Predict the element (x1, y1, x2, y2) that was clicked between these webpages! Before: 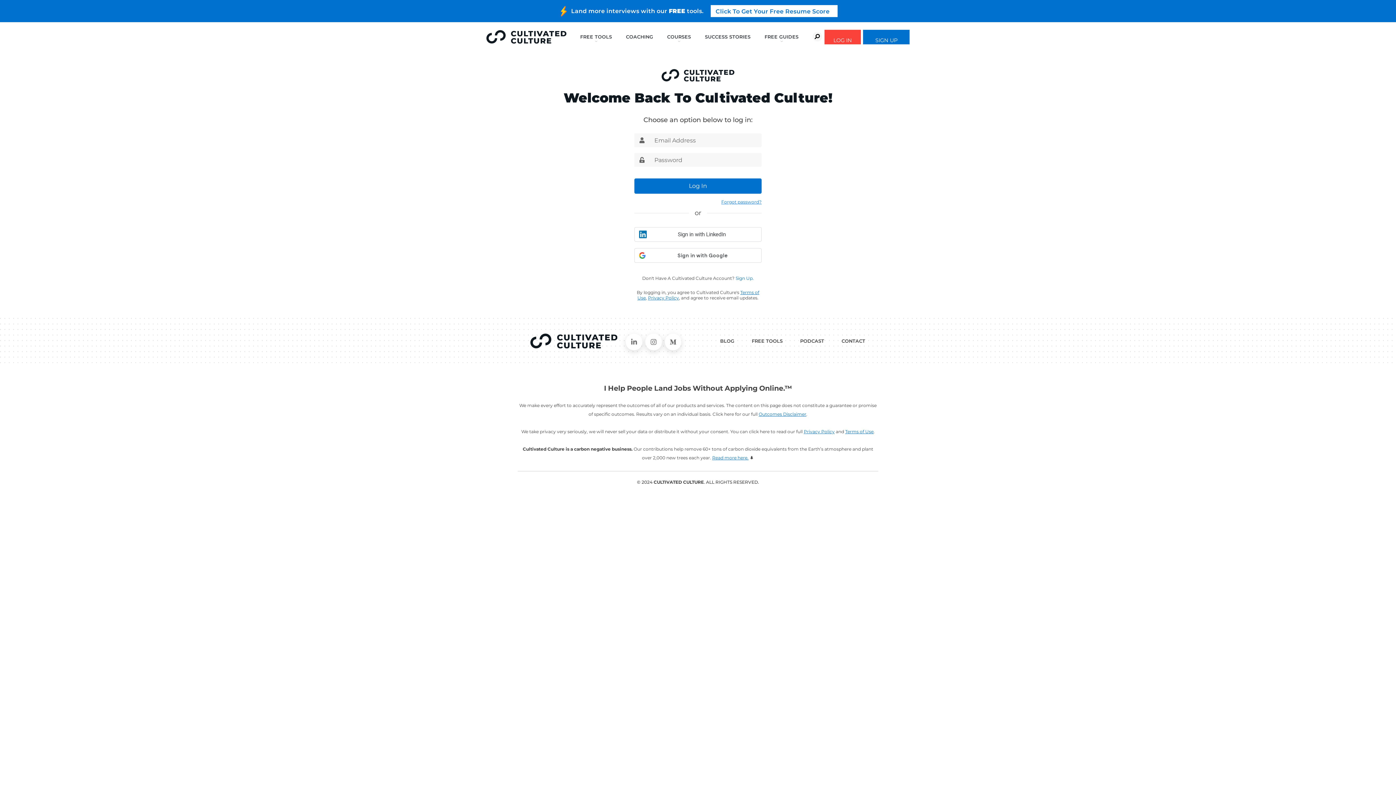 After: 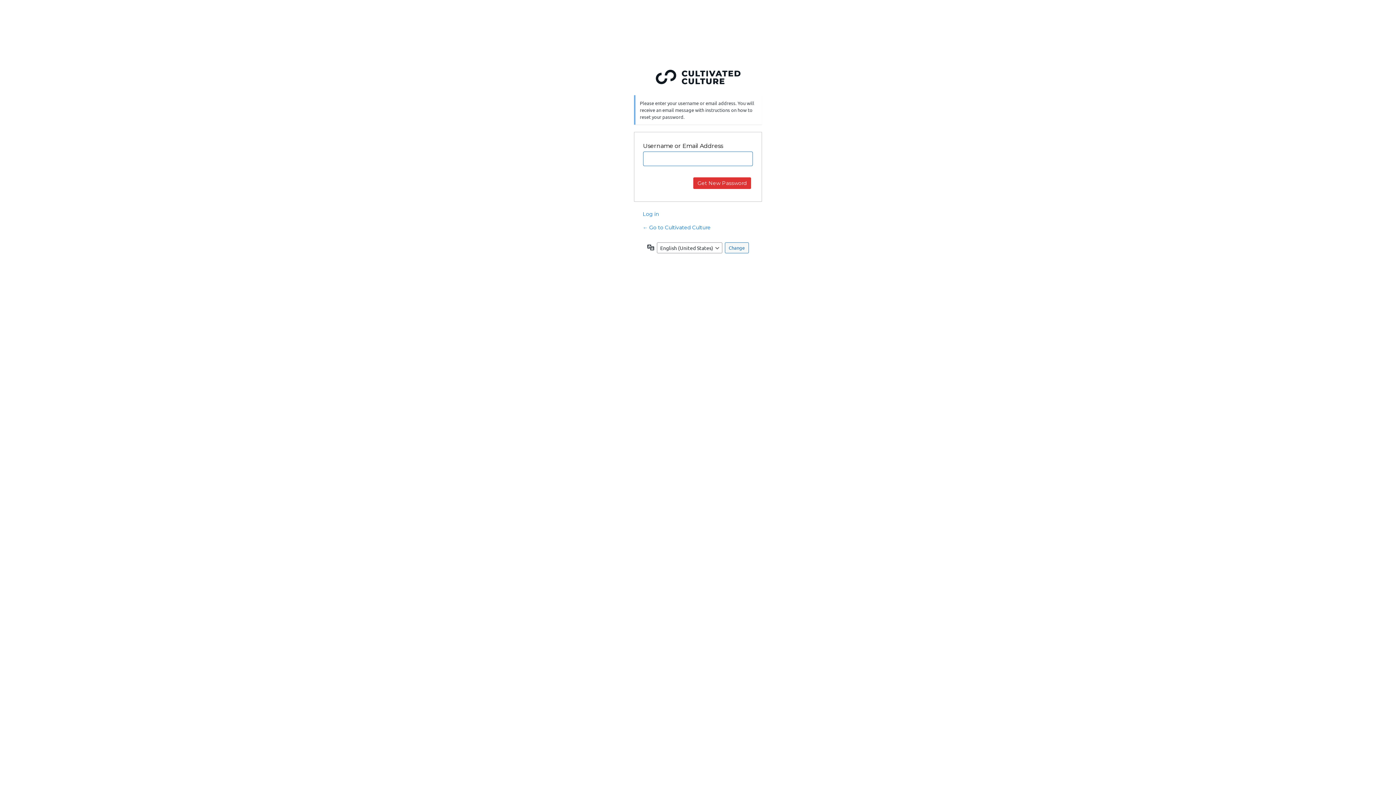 Action: label: Forgot password? bbox: (721, 196, 761, 207)